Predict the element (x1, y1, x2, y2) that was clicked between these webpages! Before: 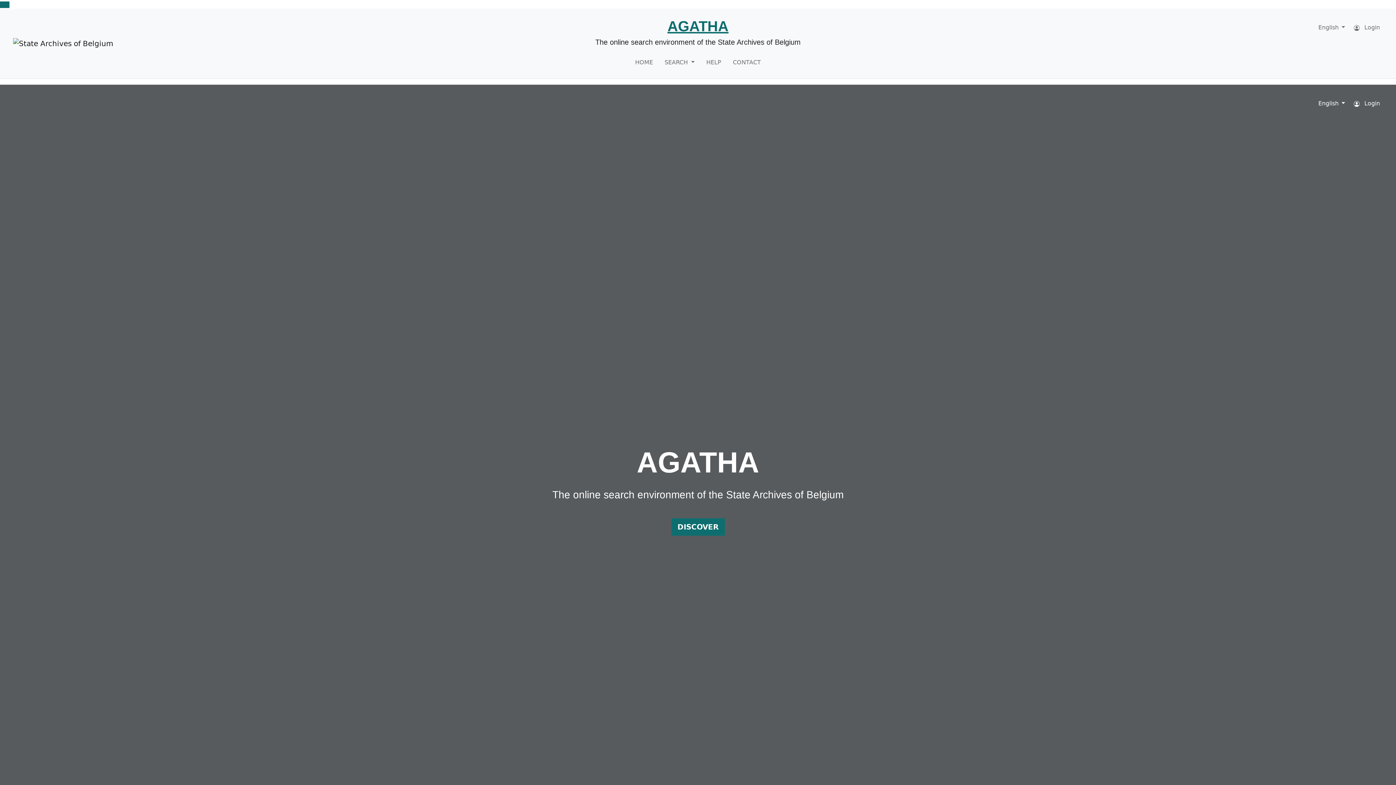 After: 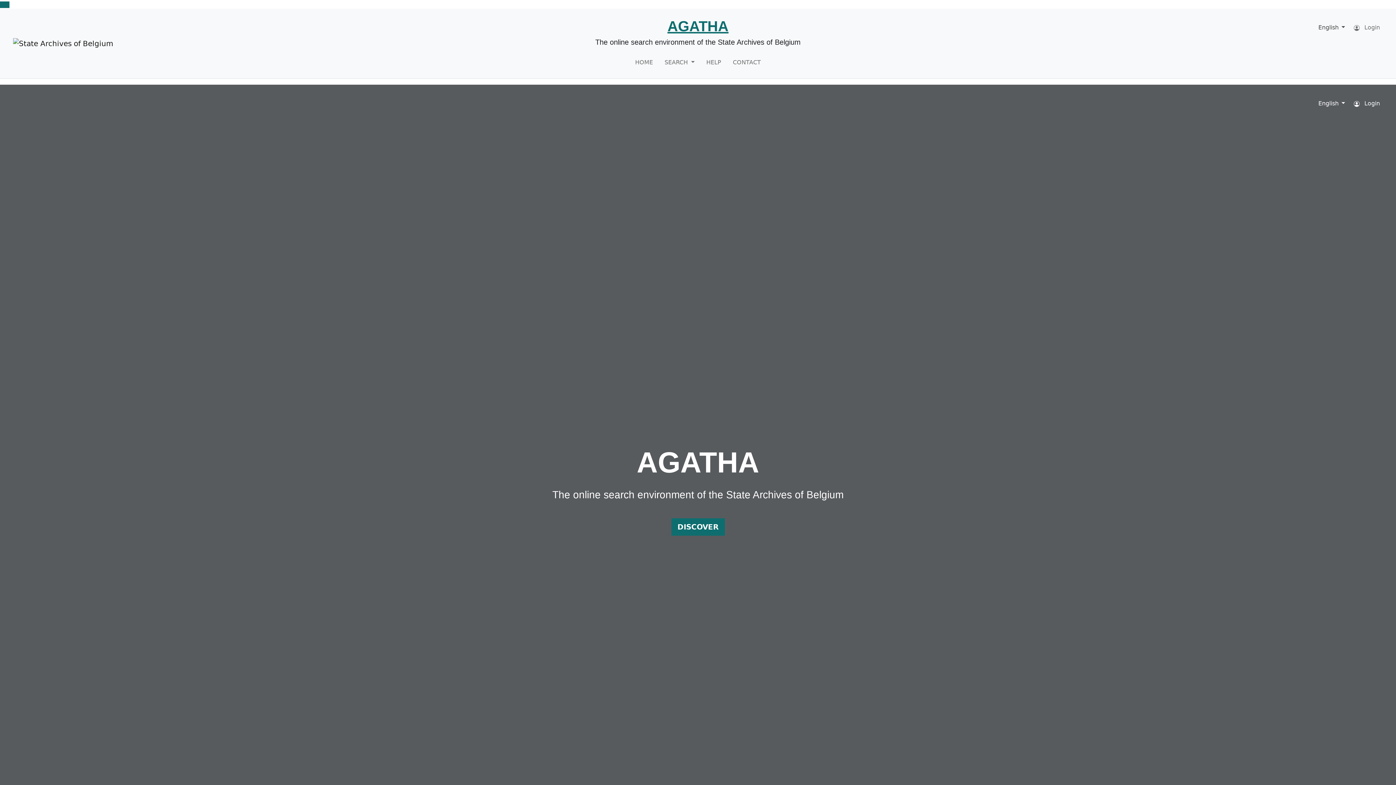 Action: bbox: (1315, 20, 1348, 34) label: English